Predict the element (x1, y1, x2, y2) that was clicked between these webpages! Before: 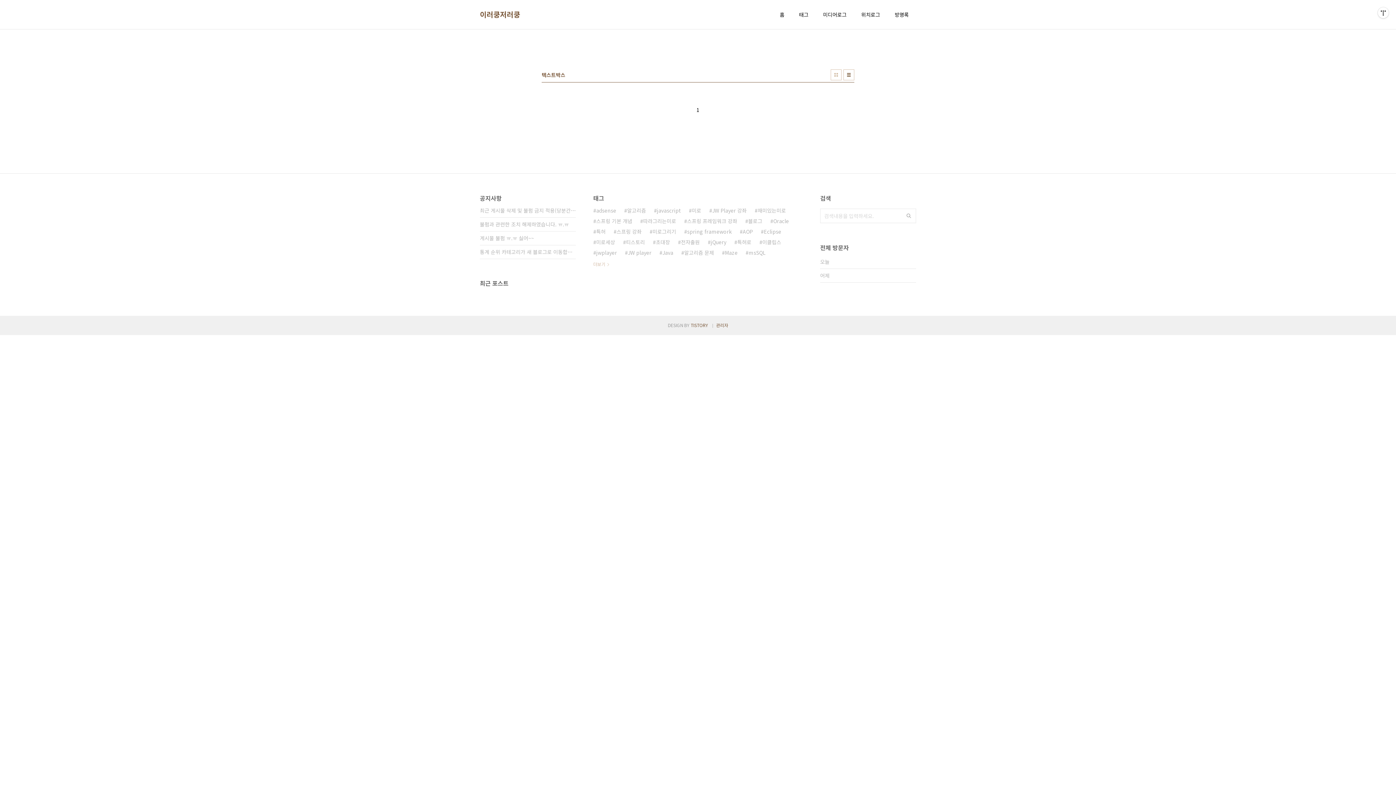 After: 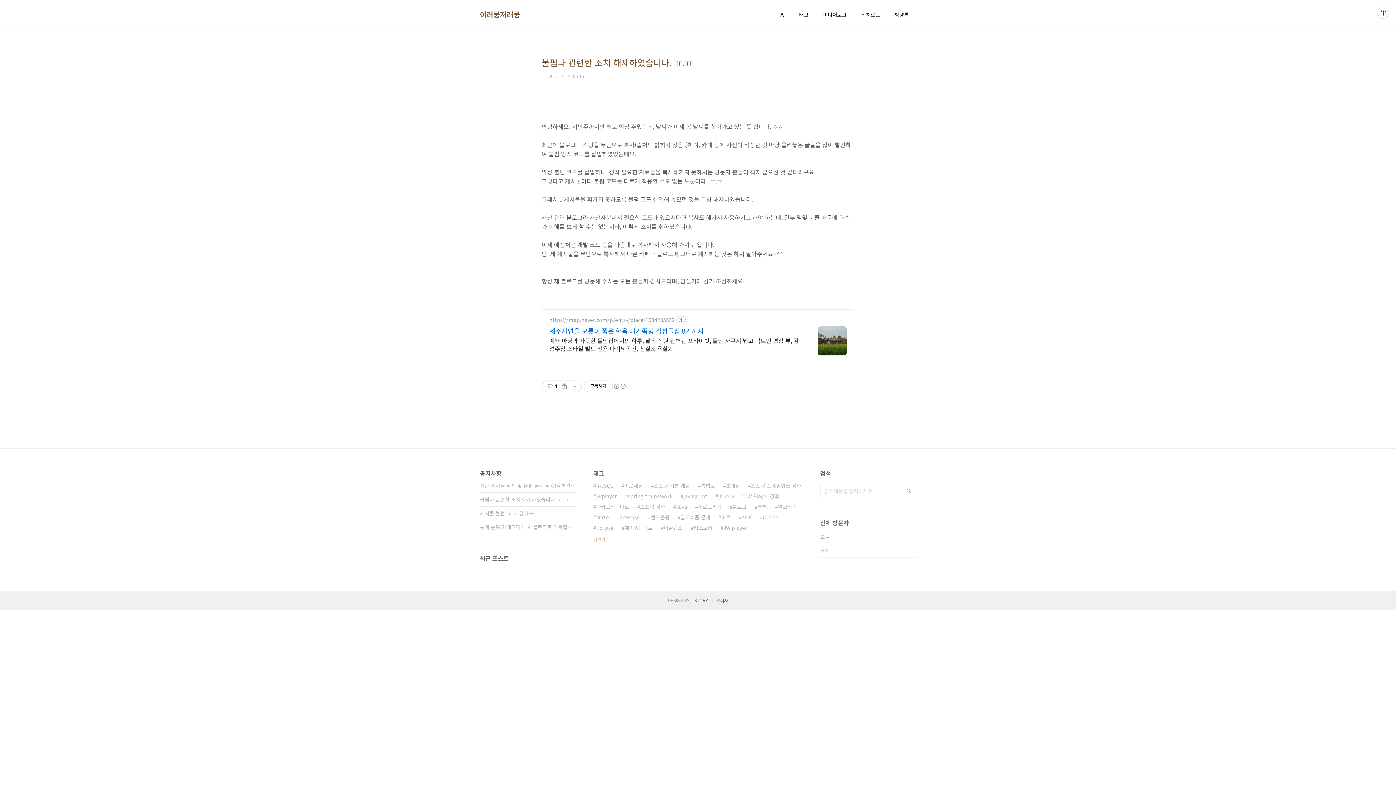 Action: label: 불펌과 관련한 조치 해제하였습니다. ㅠ.ㅠ bbox: (480, 217, 576, 231)